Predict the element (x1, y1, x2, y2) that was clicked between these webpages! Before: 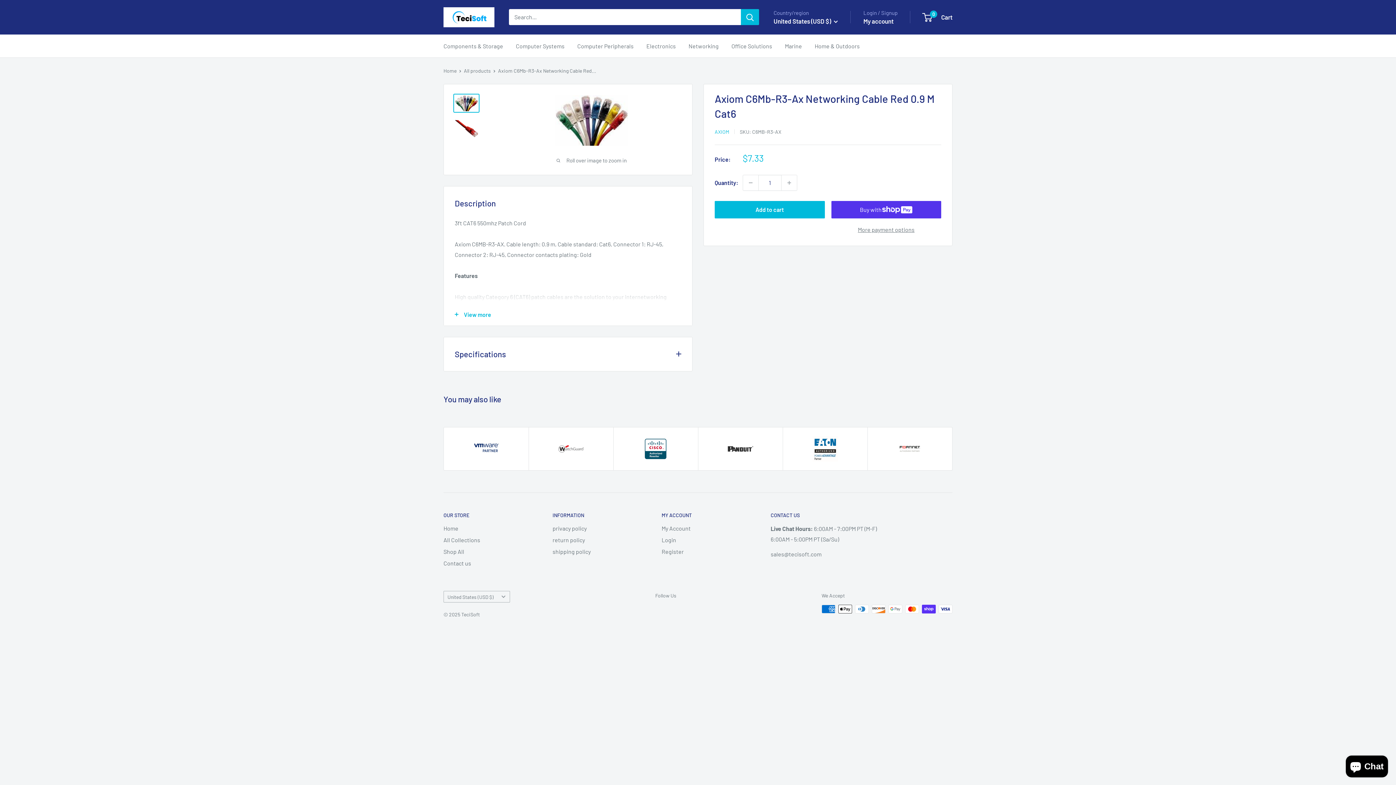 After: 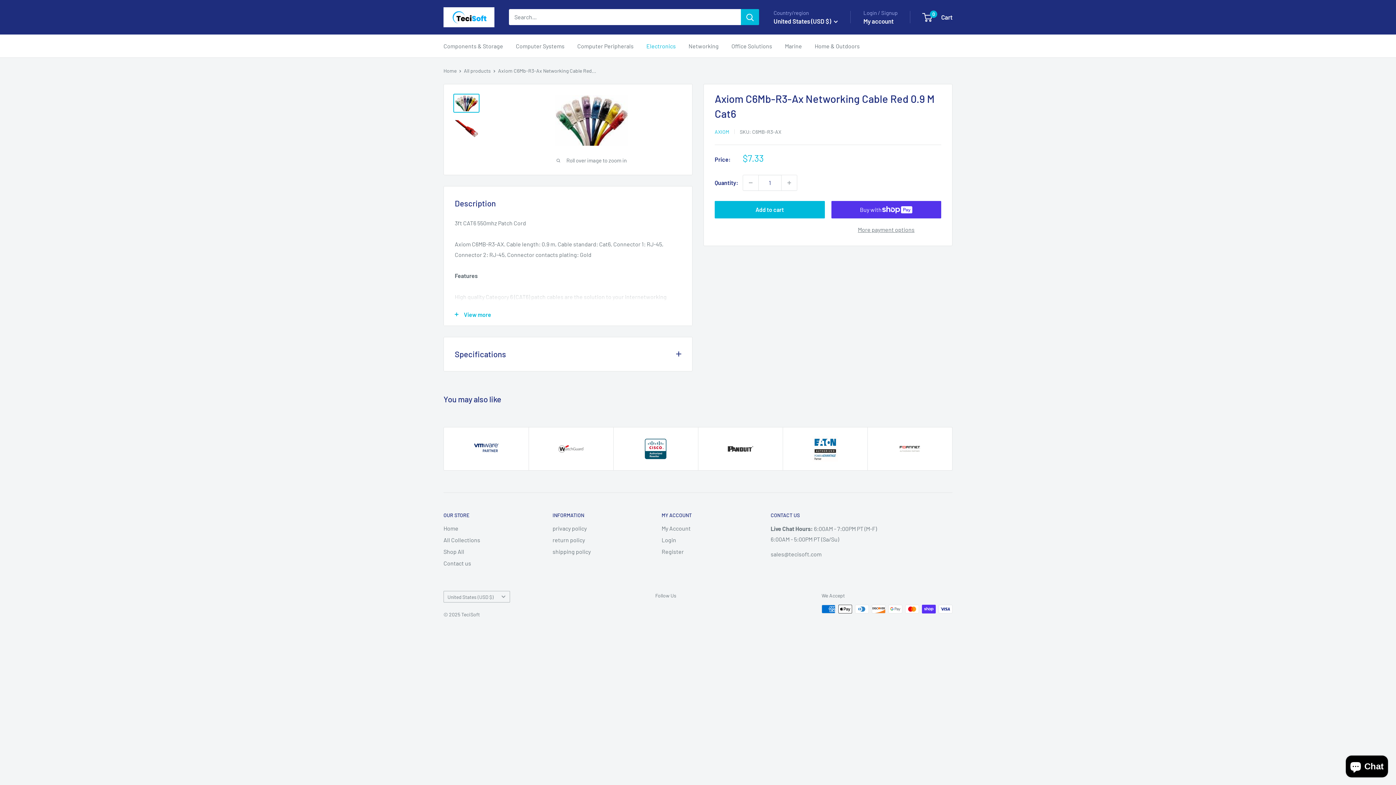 Action: bbox: (646, 40, 676, 51) label: Electronics